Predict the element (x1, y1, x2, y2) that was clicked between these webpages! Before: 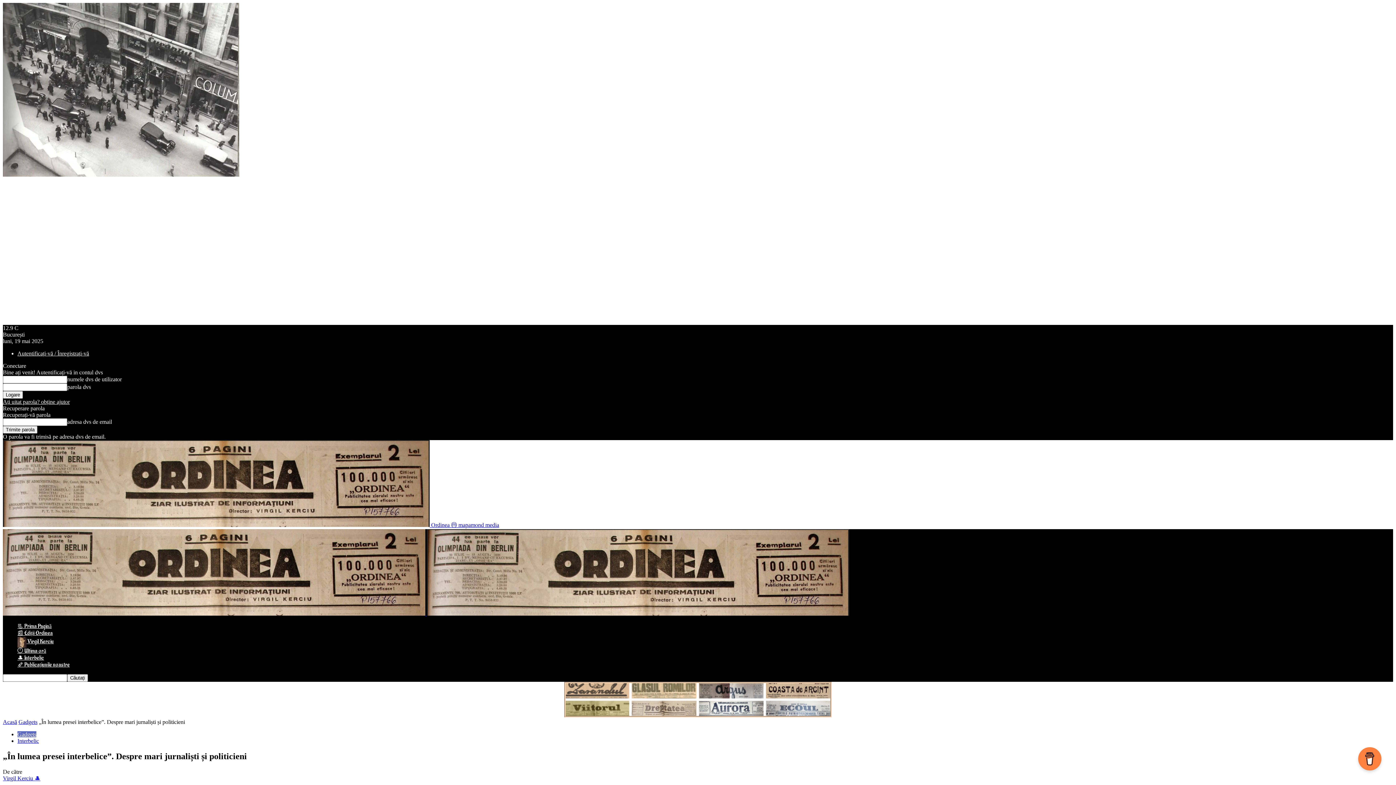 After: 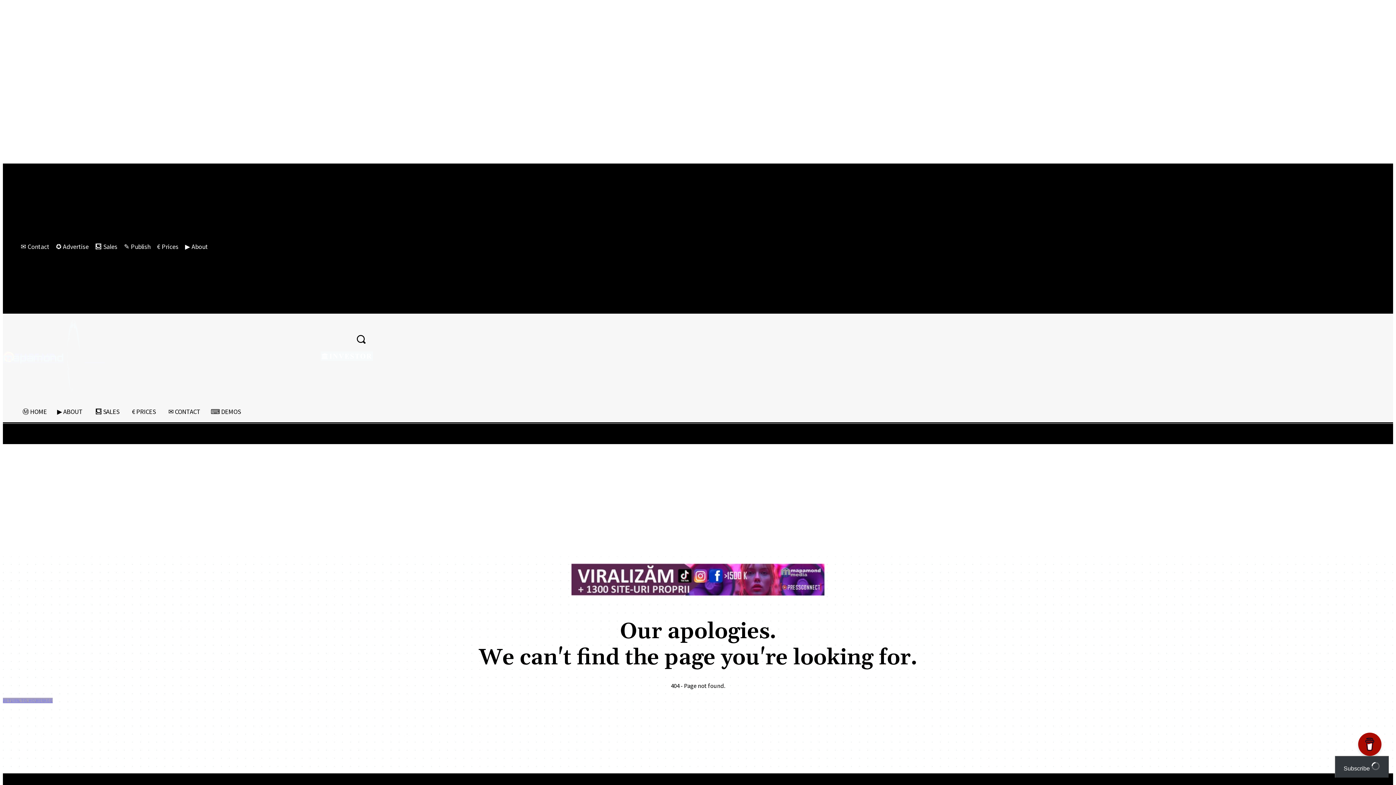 Action: bbox: (17, 661, 69, 668) label: 🗞 Publicațiunile noastre